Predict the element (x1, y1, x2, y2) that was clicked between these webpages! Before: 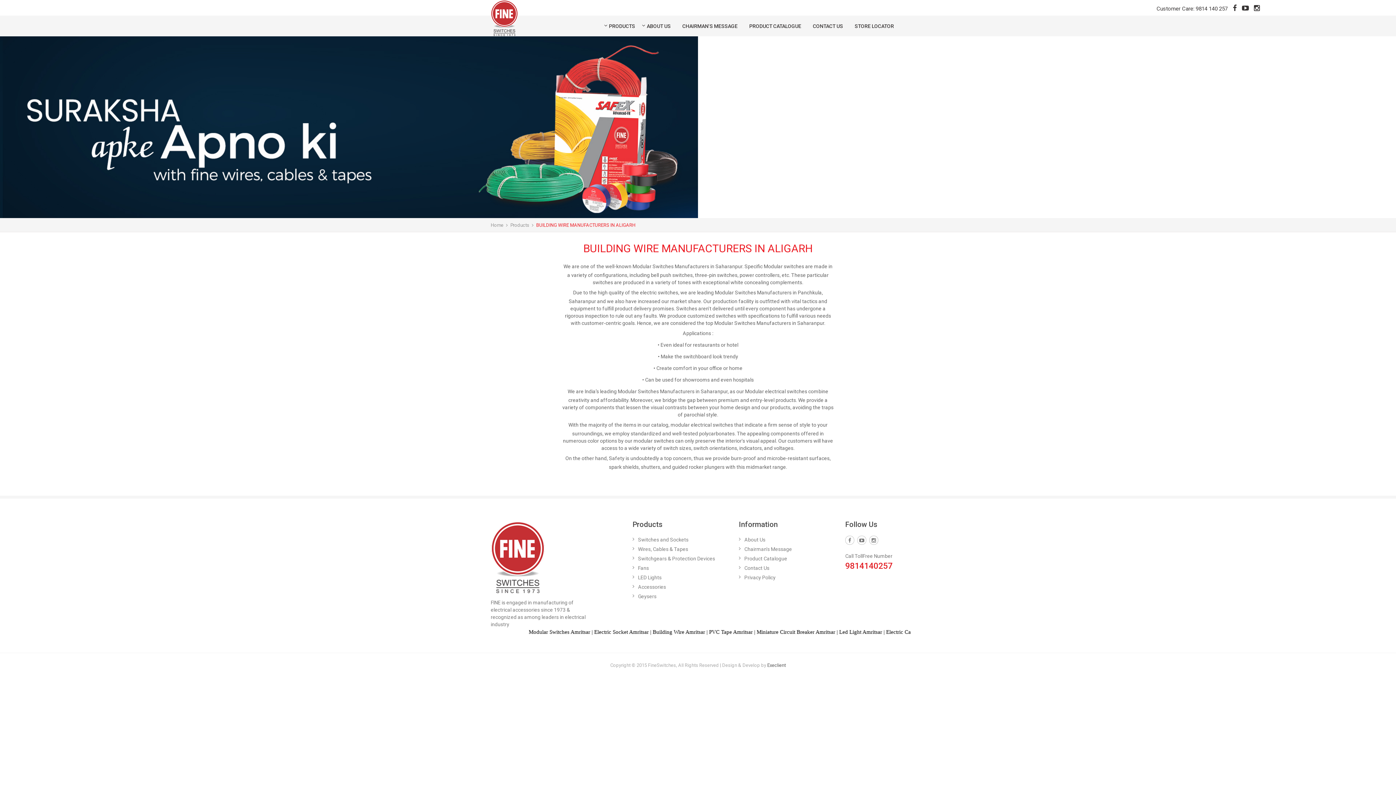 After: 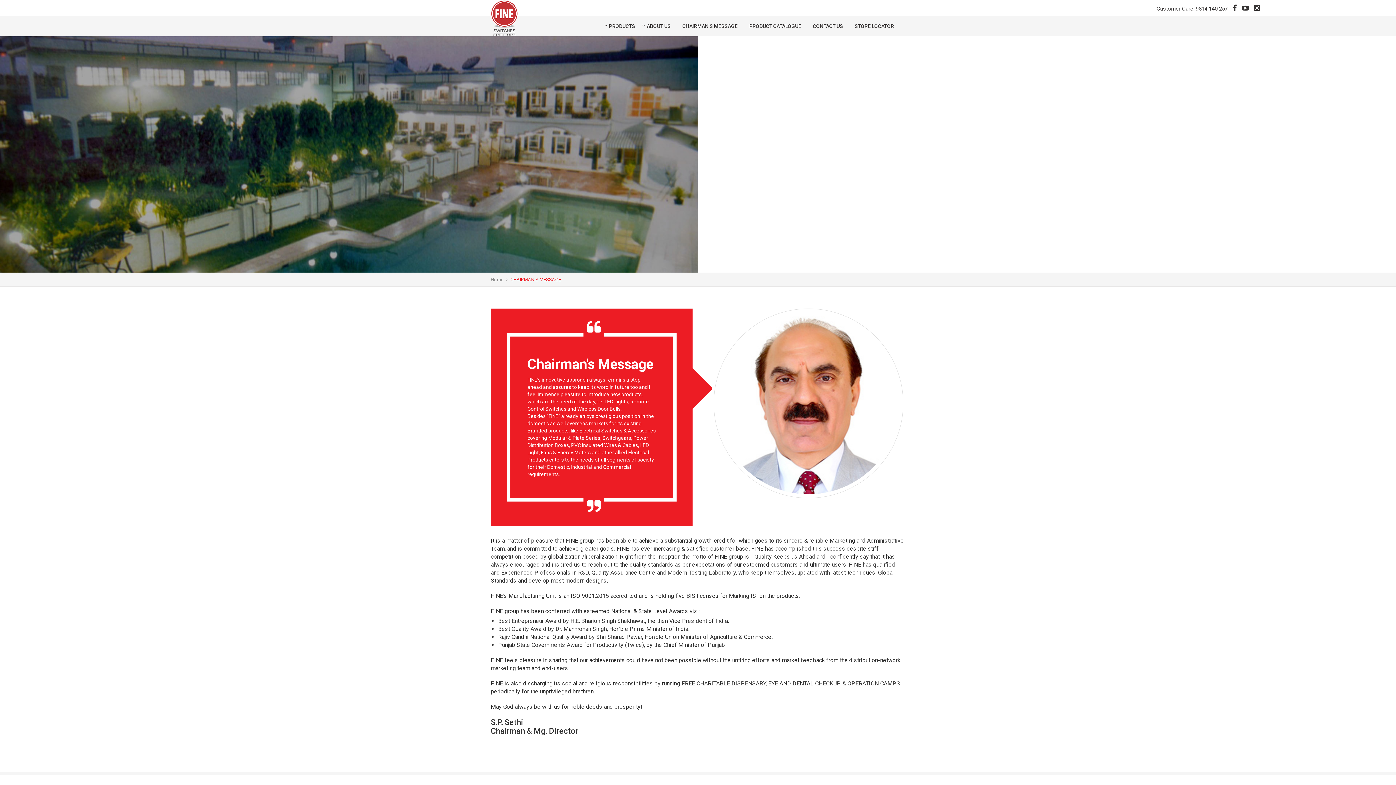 Action: label: CHAIRMAN'S MESSAGE bbox: (676, 16, 743, 36)